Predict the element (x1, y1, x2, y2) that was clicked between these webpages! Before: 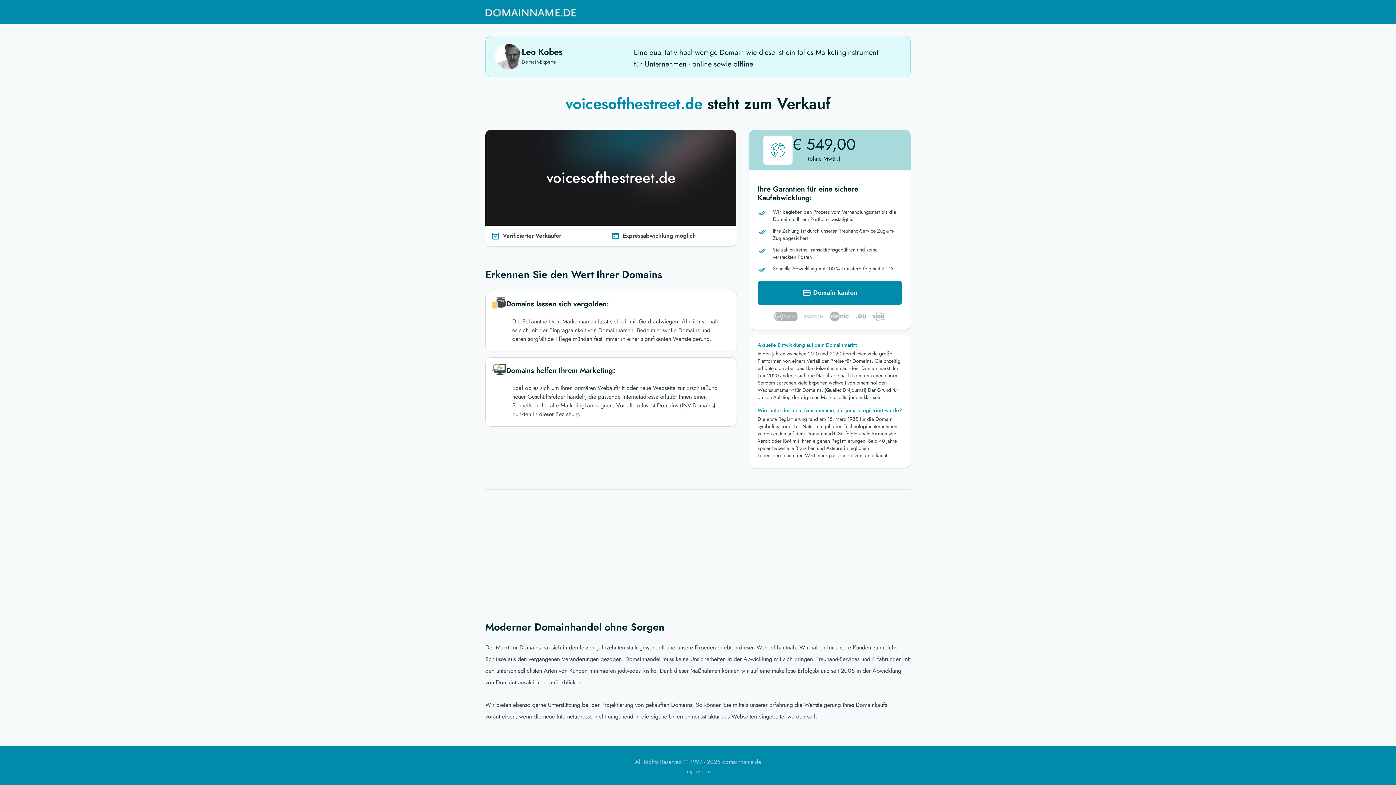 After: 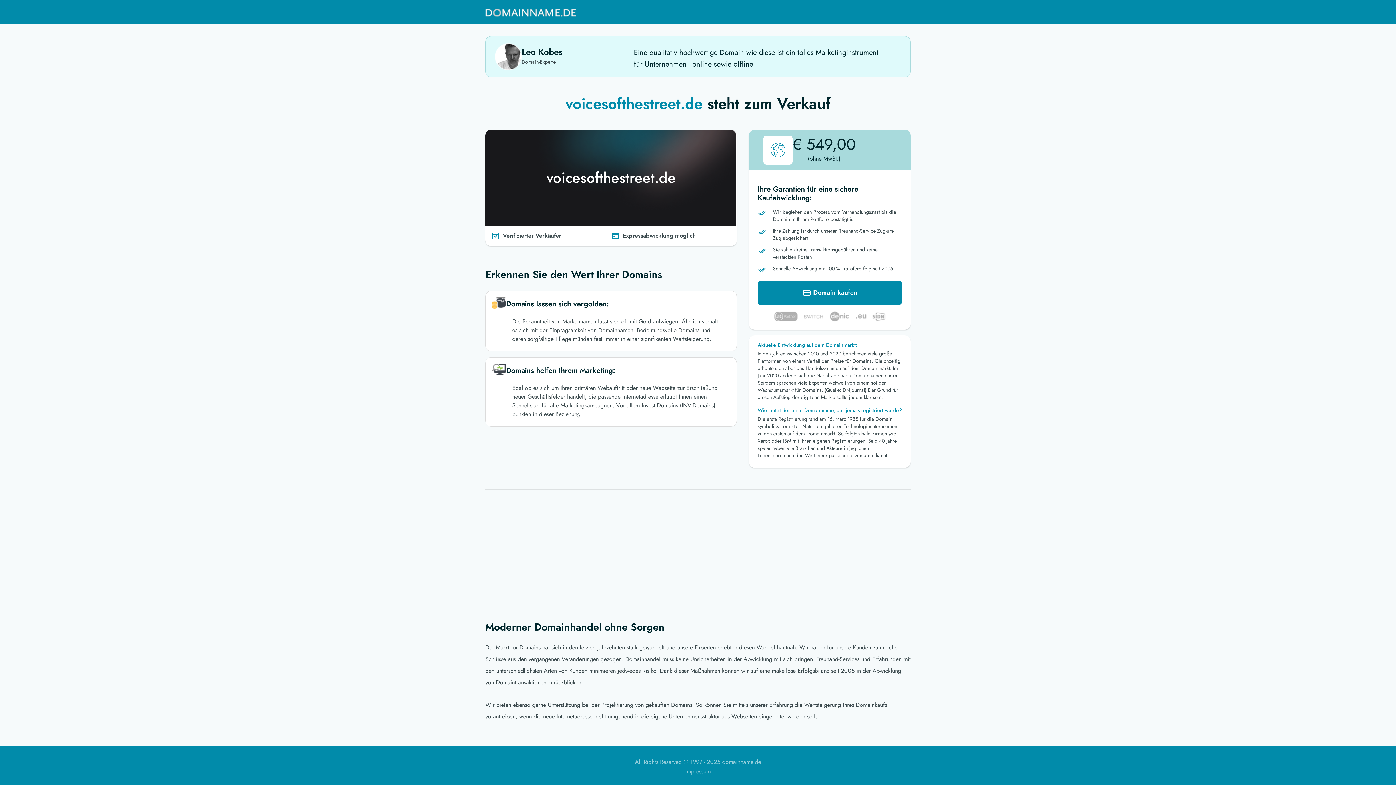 Action: bbox: (485, 3, 576, 21)